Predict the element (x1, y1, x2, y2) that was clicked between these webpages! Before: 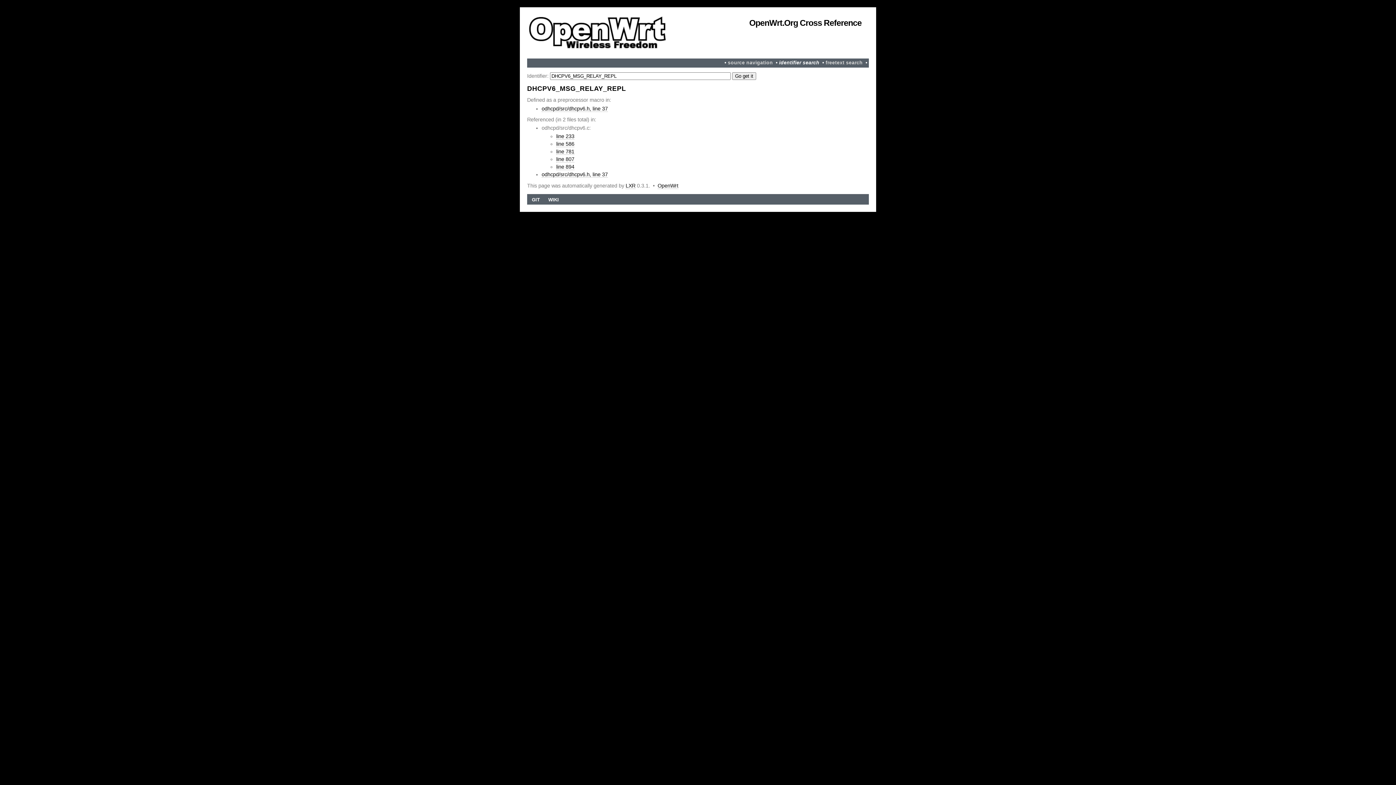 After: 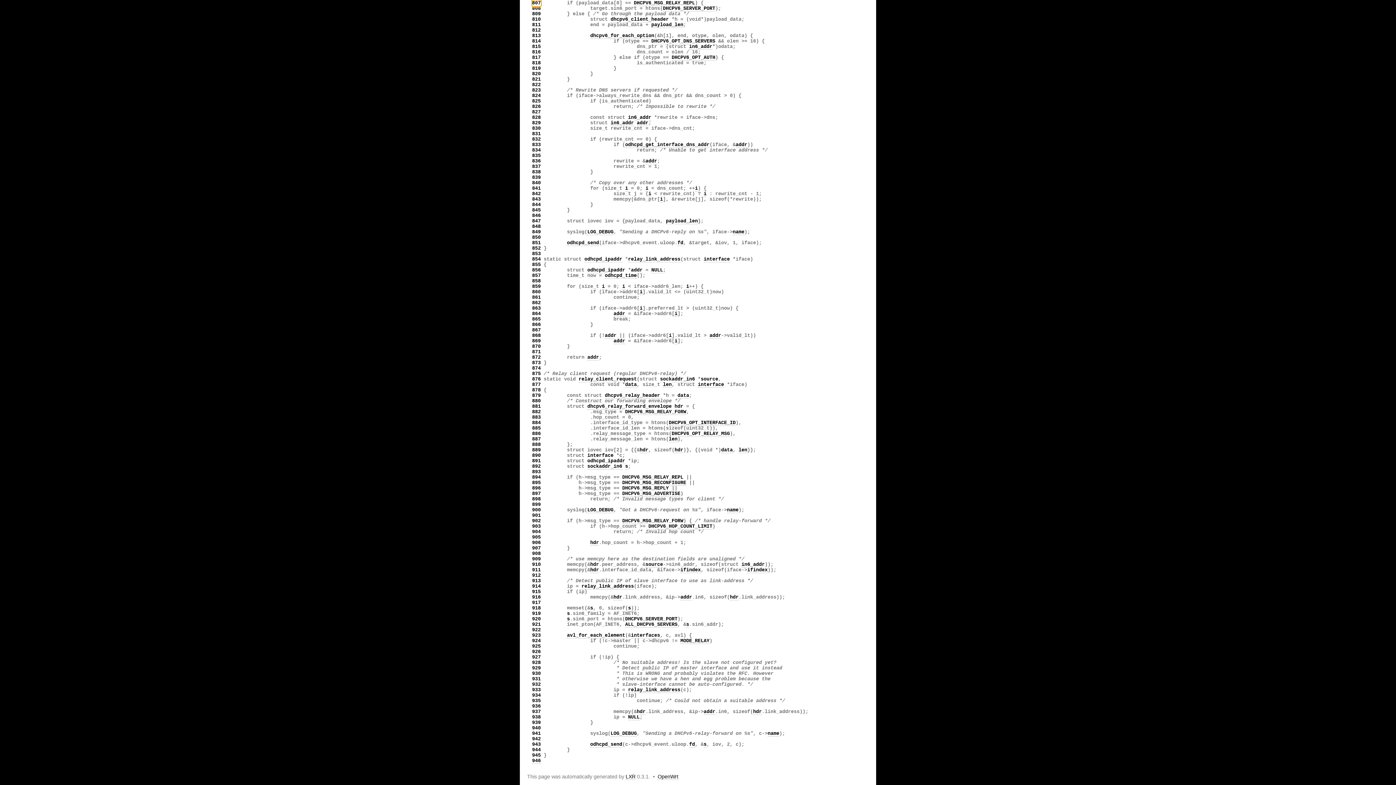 Action: label: line 807 bbox: (556, 156, 574, 162)